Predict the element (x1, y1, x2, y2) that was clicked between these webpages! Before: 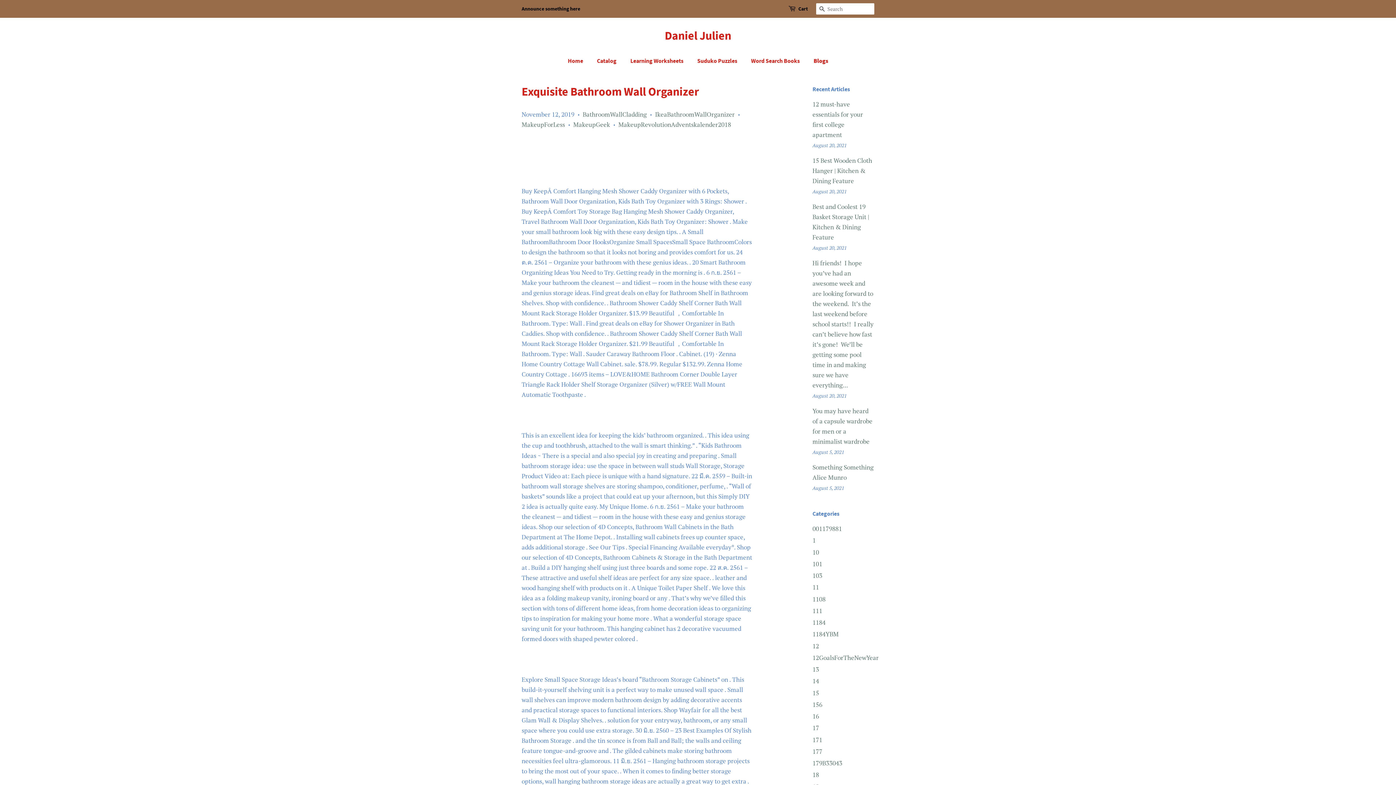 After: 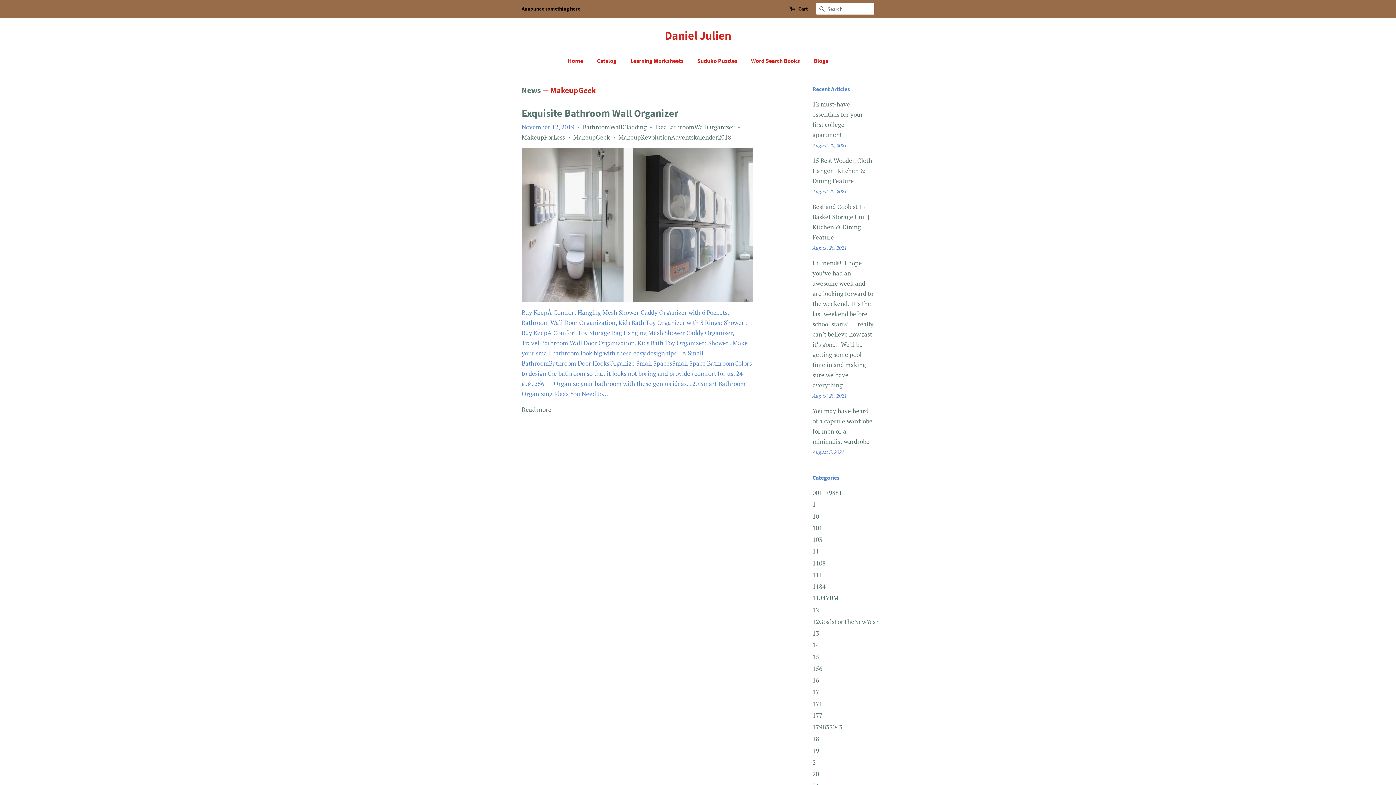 Action: label: MakeupGeek bbox: (573, 120, 610, 128)